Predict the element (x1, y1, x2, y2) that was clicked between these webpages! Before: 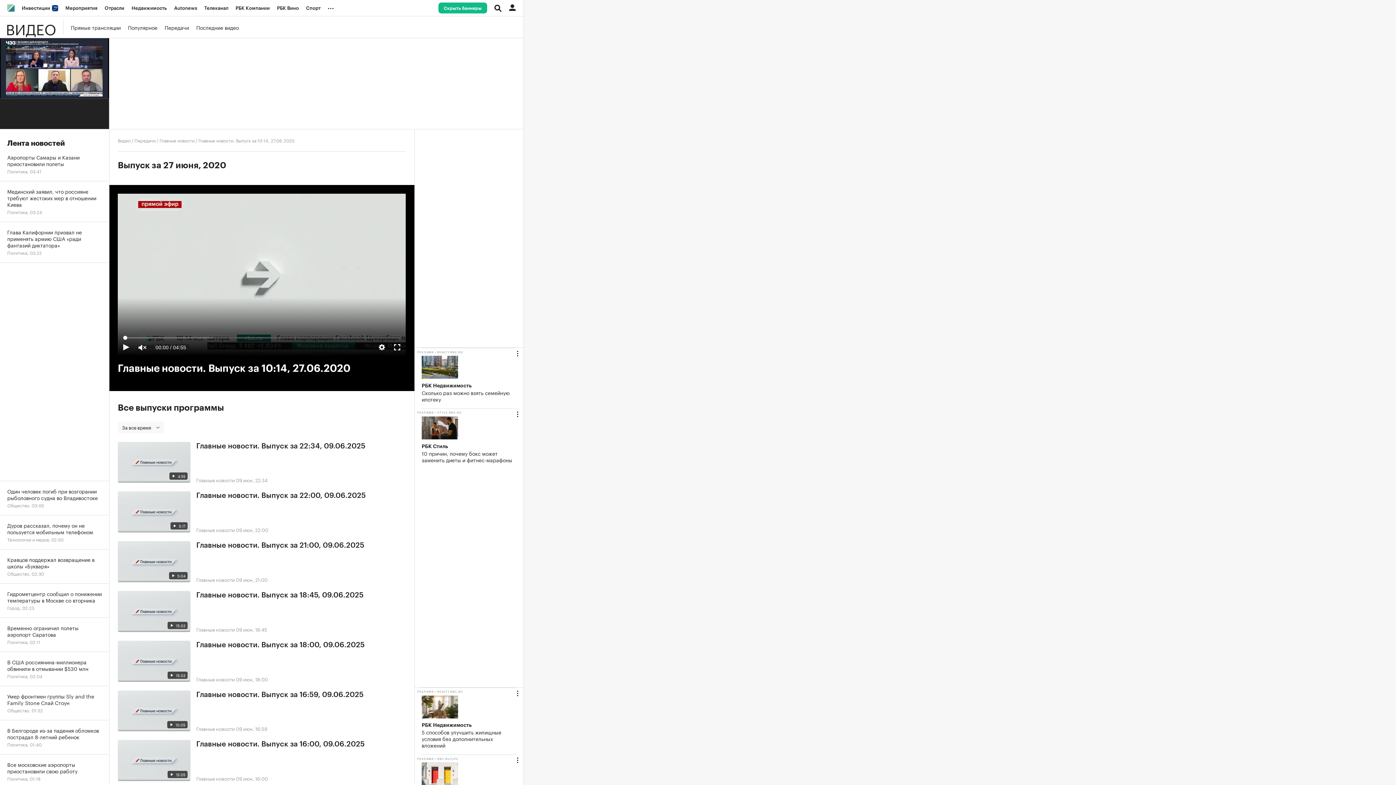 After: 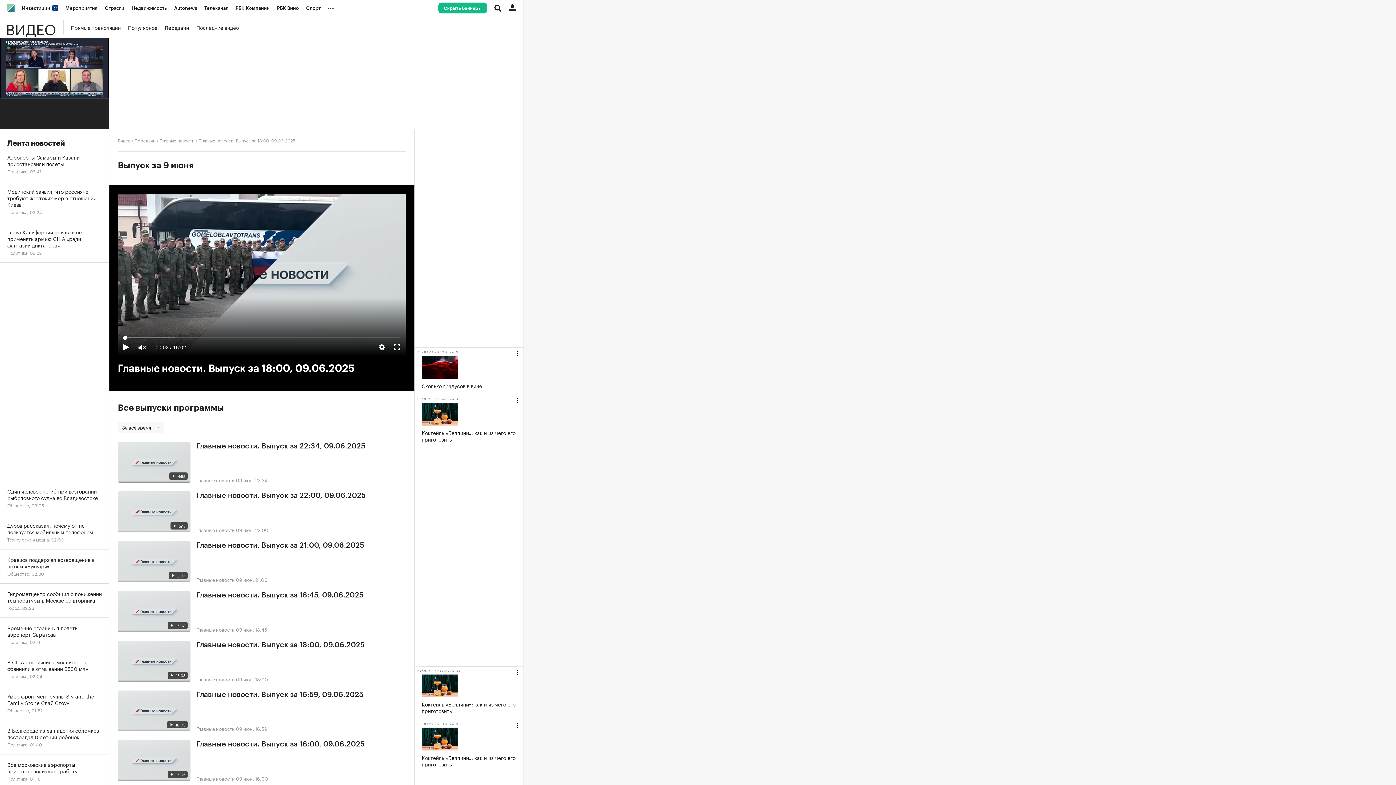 Action: label: Главные новости. Выпуск за 18:00, 09.06.2025 bbox: (196, 641, 364, 649)